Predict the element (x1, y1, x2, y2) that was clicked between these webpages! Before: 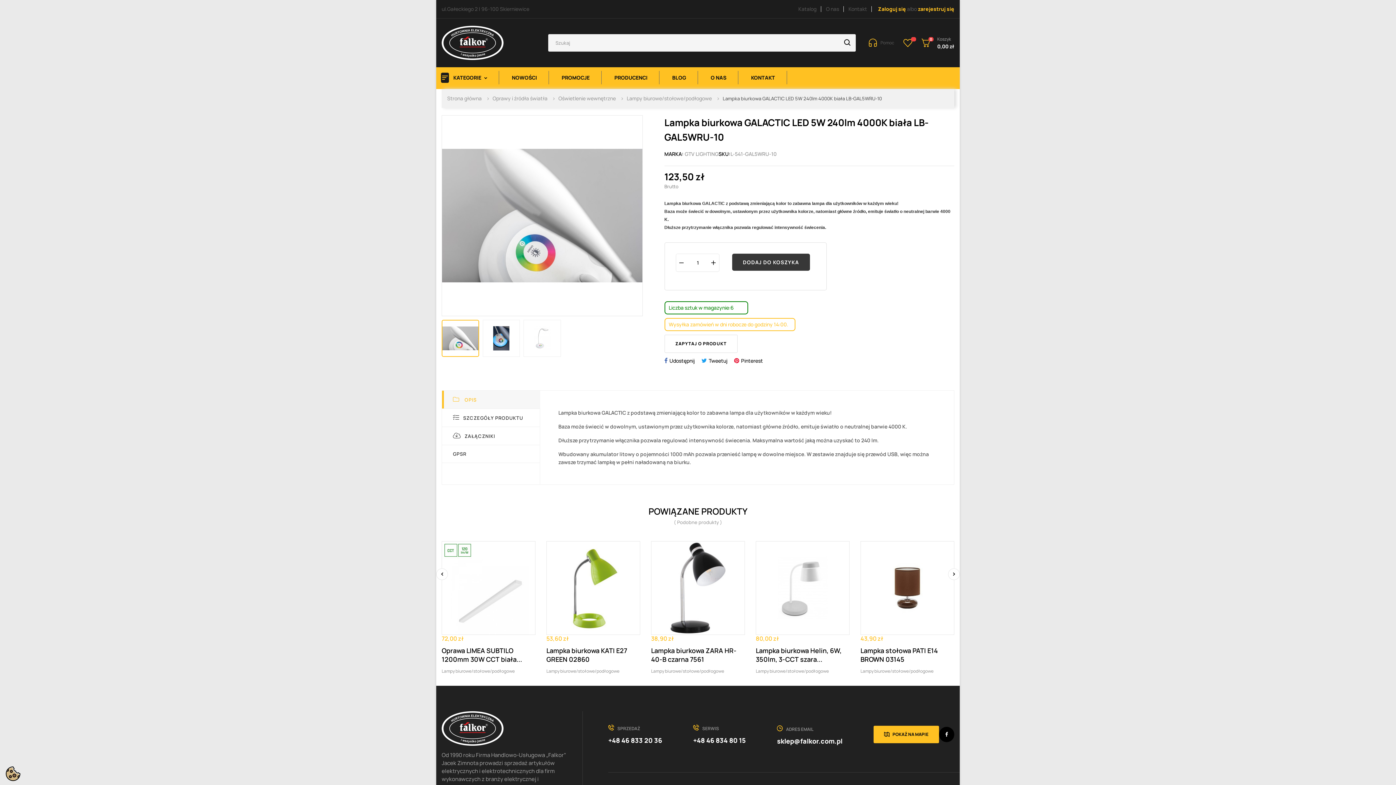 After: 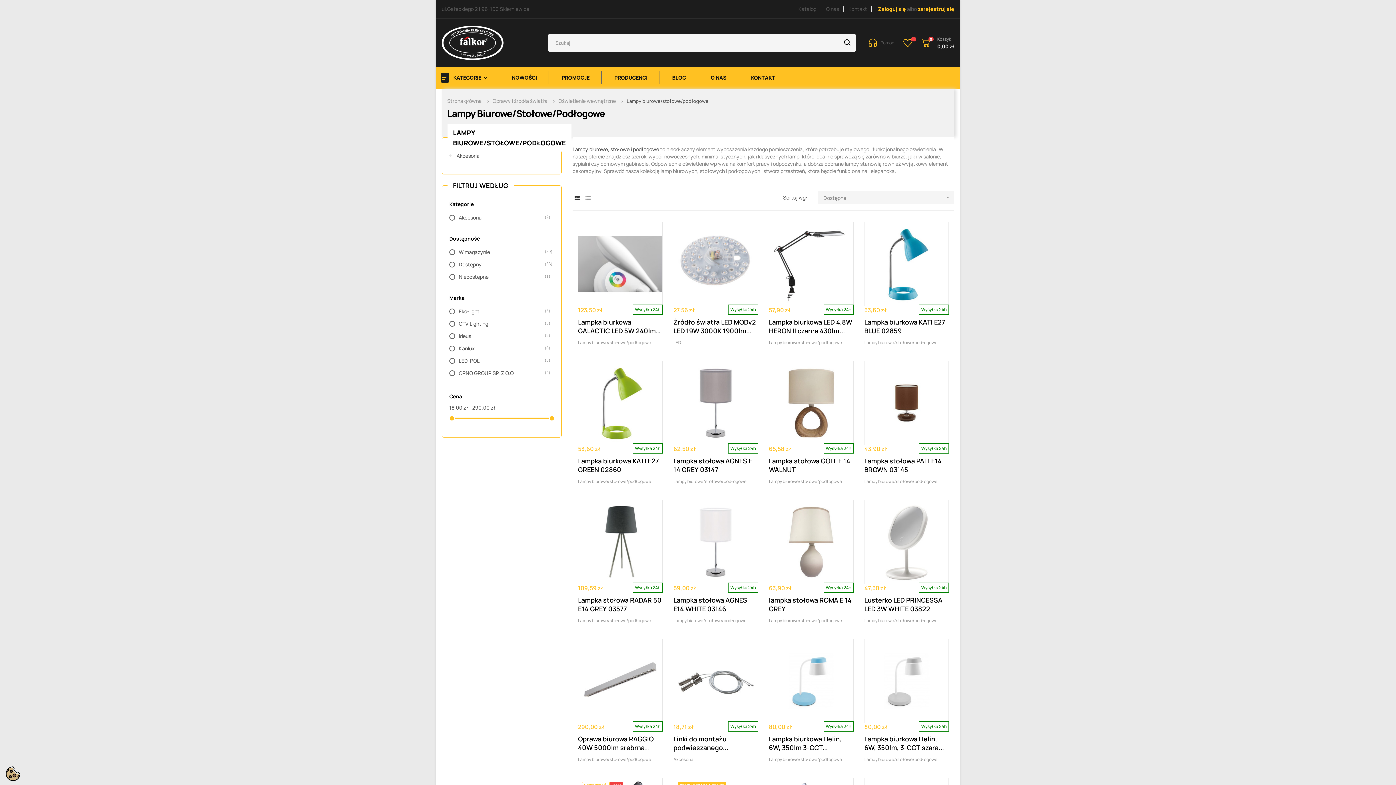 Action: bbox: (651, 668, 724, 674) label: Lampy biurowe/stołowe/podłogowe